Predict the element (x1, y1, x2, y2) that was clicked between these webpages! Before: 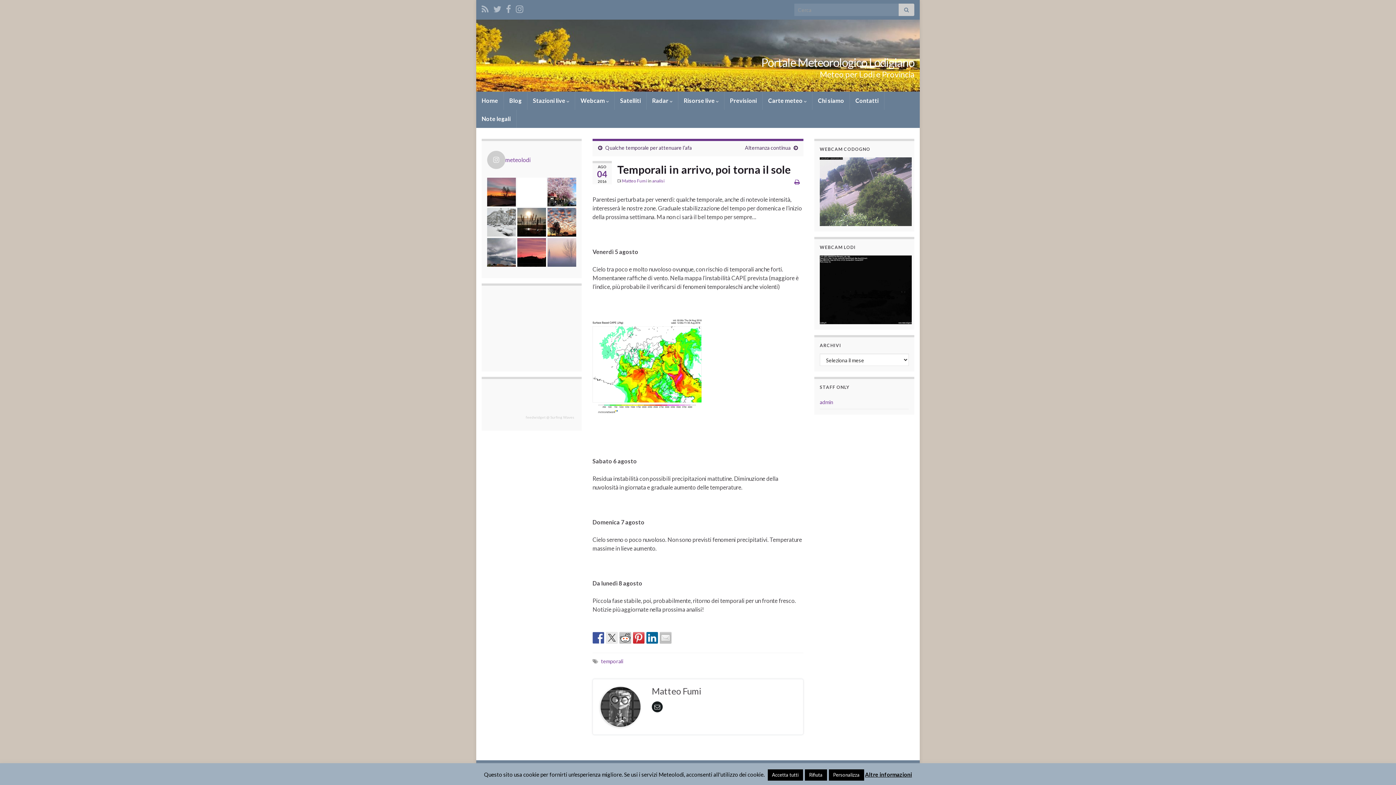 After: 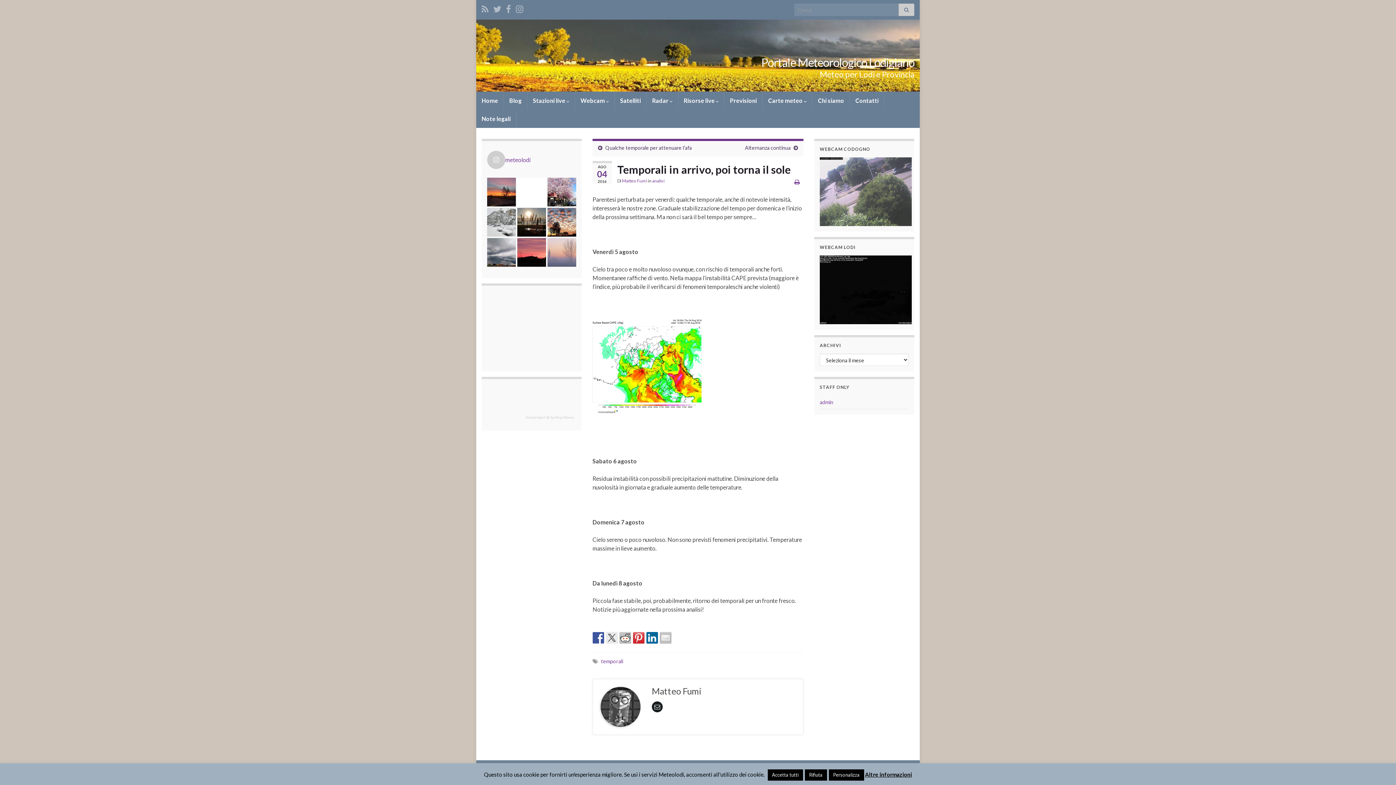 Action: bbox: (619, 632, 631, 643)